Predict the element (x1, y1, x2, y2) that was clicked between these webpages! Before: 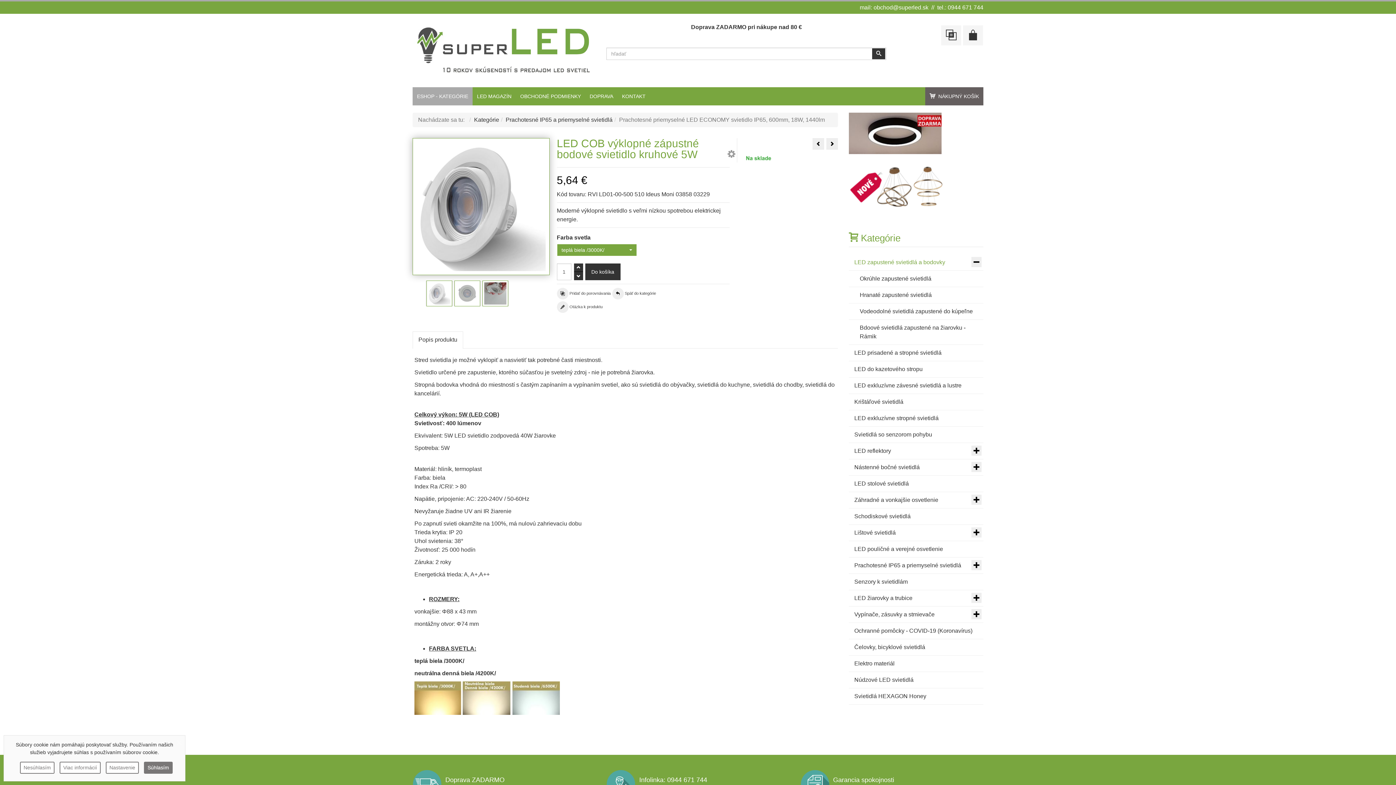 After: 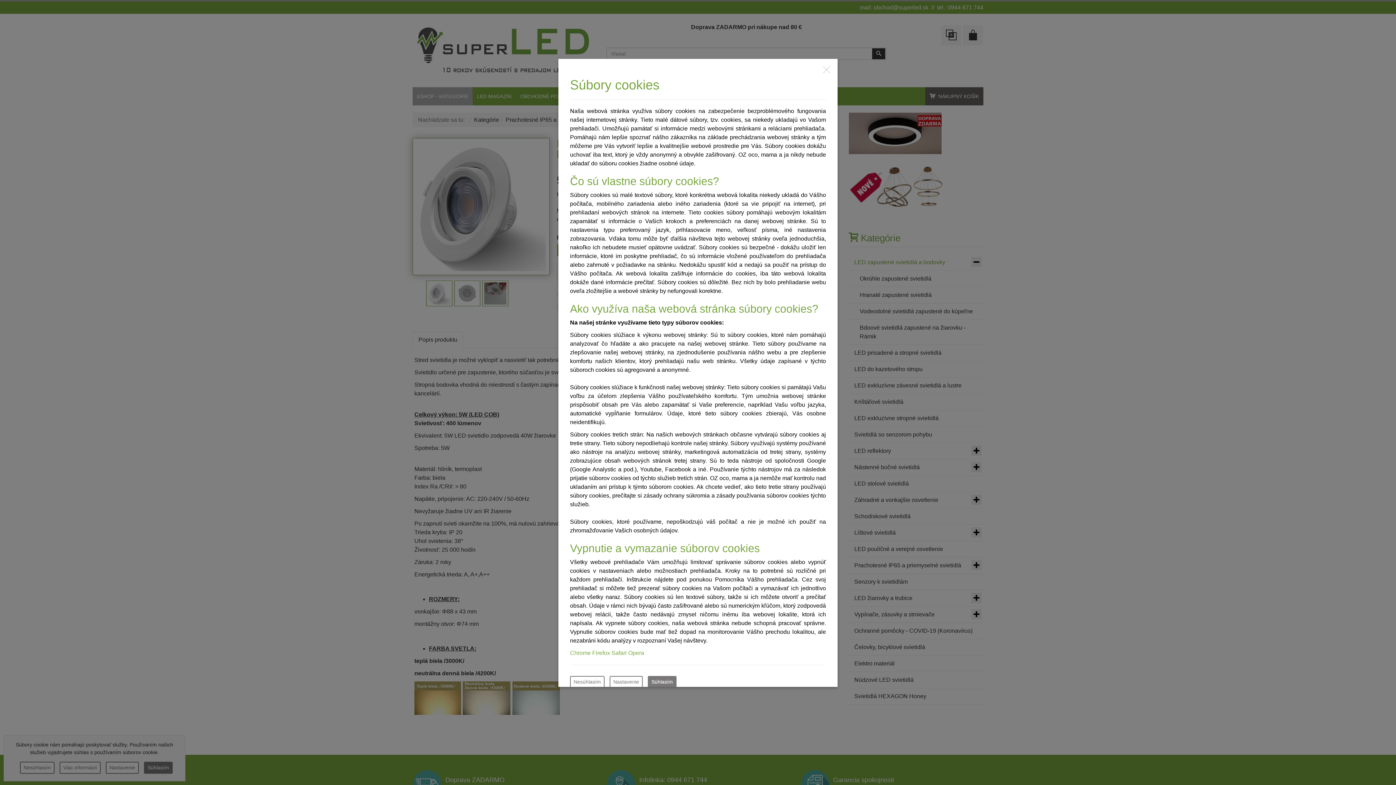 Action: label: Viac informácií bbox: (59, 762, 100, 774)